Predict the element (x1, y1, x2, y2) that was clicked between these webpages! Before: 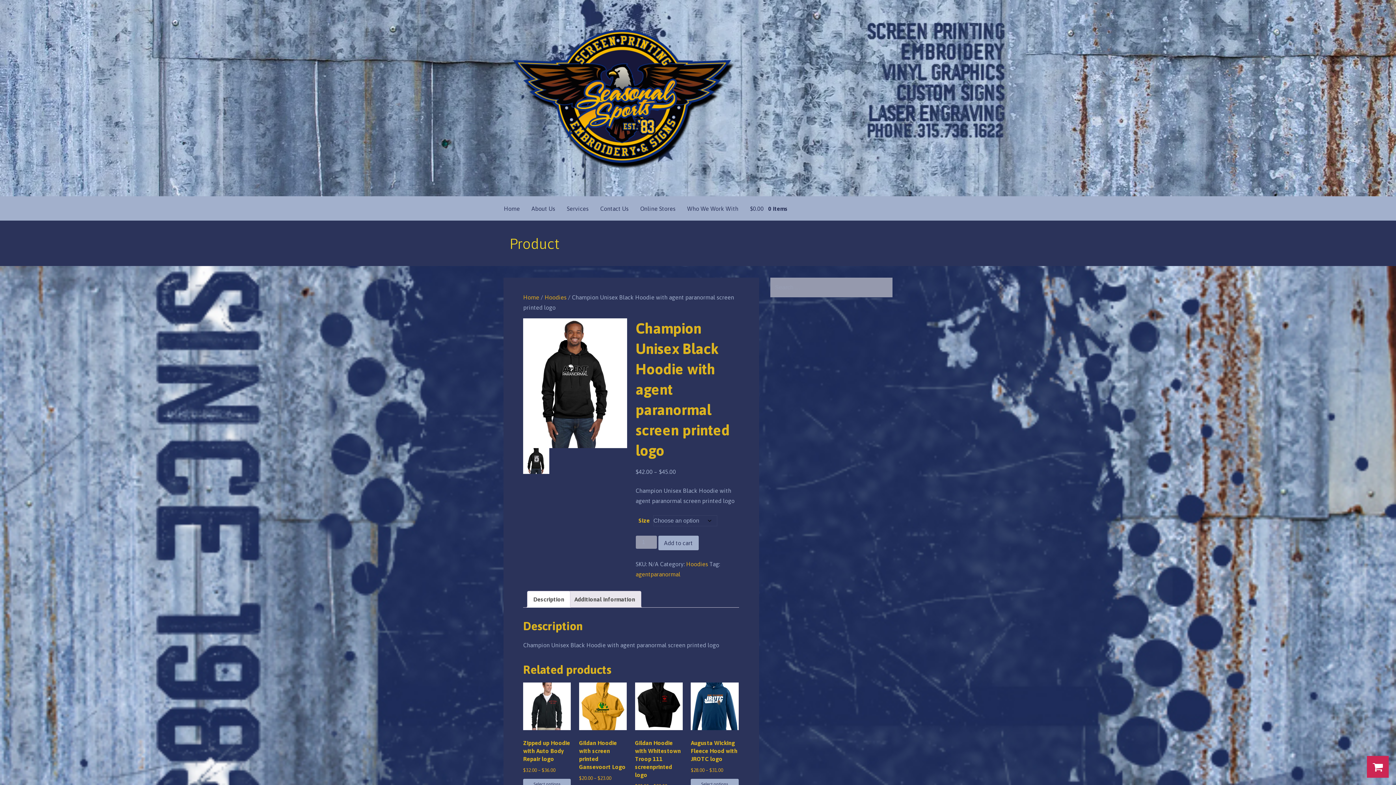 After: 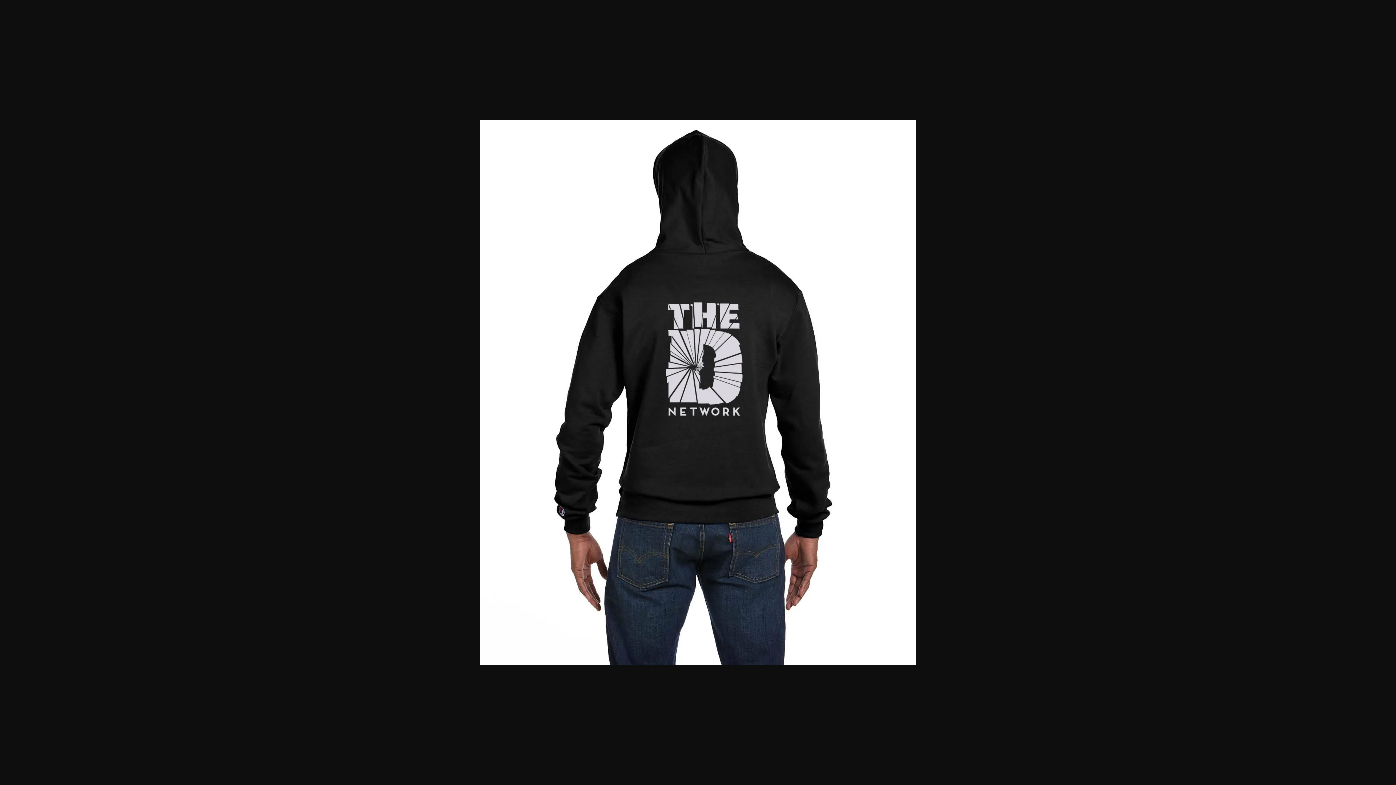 Action: bbox: (523, 448, 549, 474)